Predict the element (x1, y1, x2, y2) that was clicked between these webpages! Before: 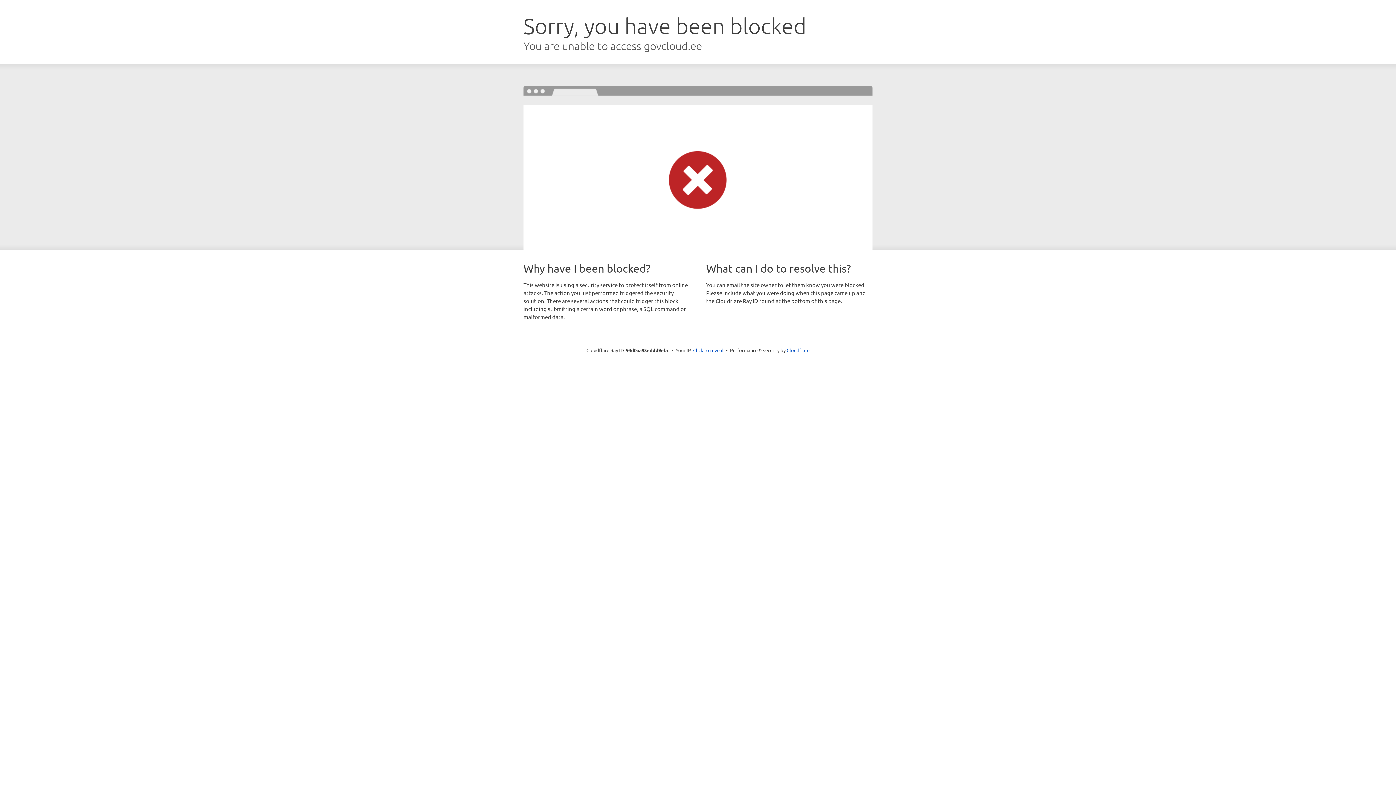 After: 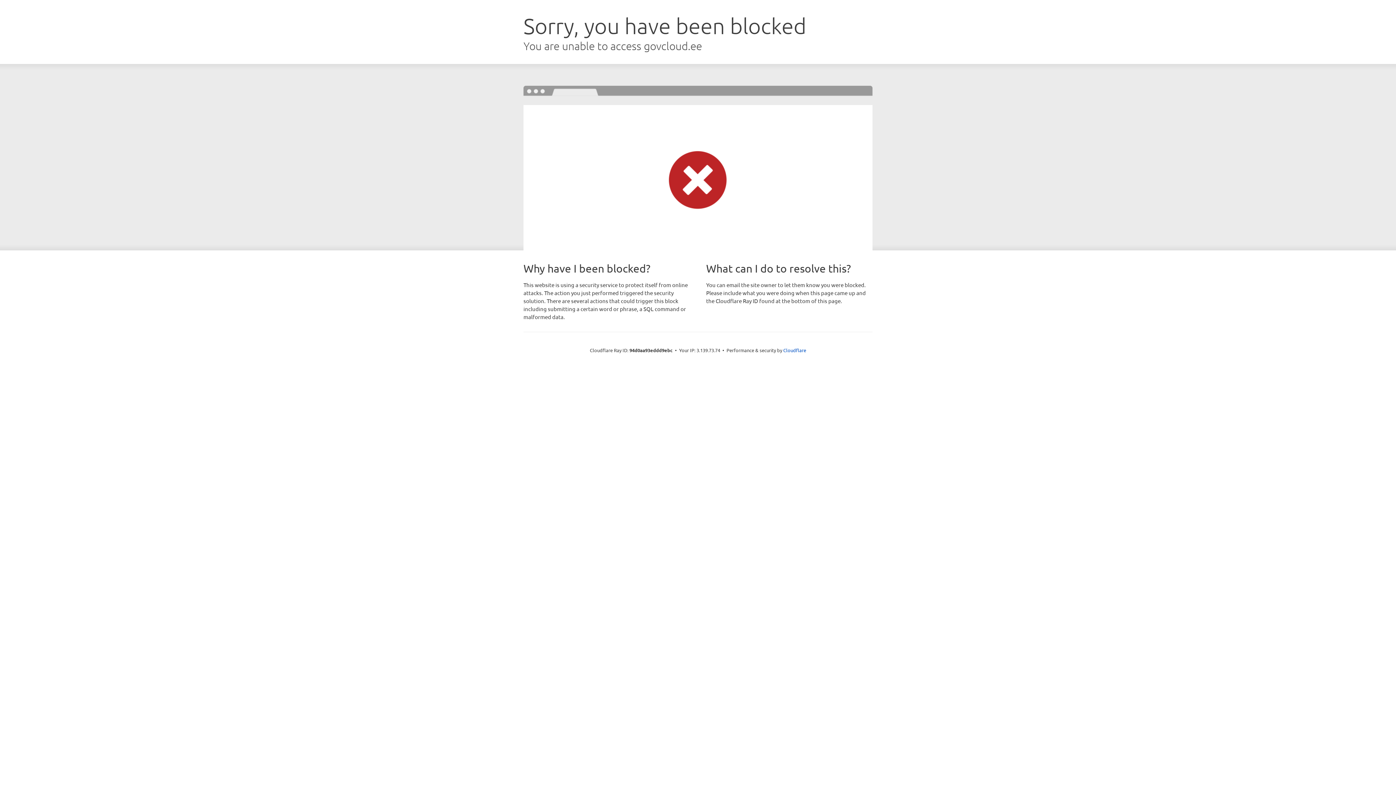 Action: label: Click to reveal bbox: (693, 346, 723, 353)